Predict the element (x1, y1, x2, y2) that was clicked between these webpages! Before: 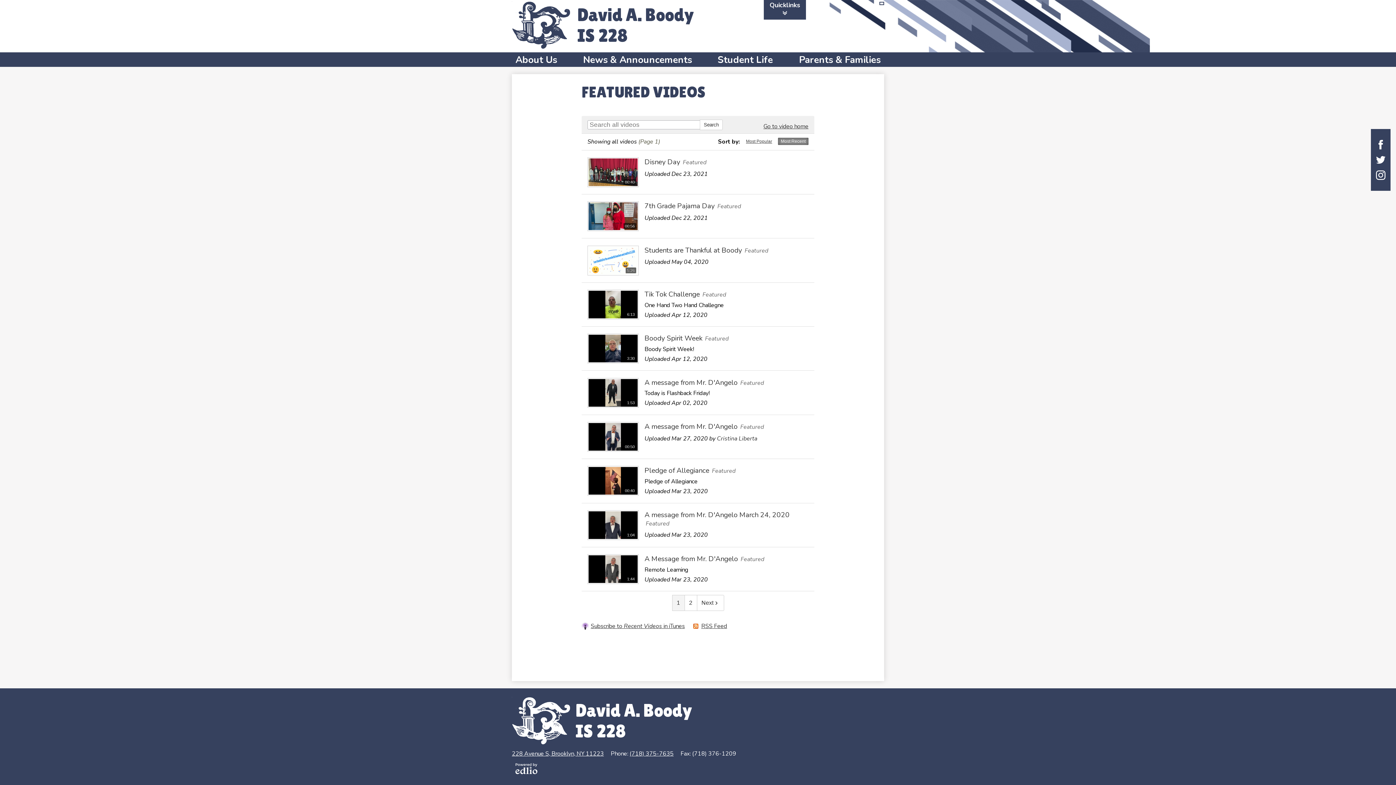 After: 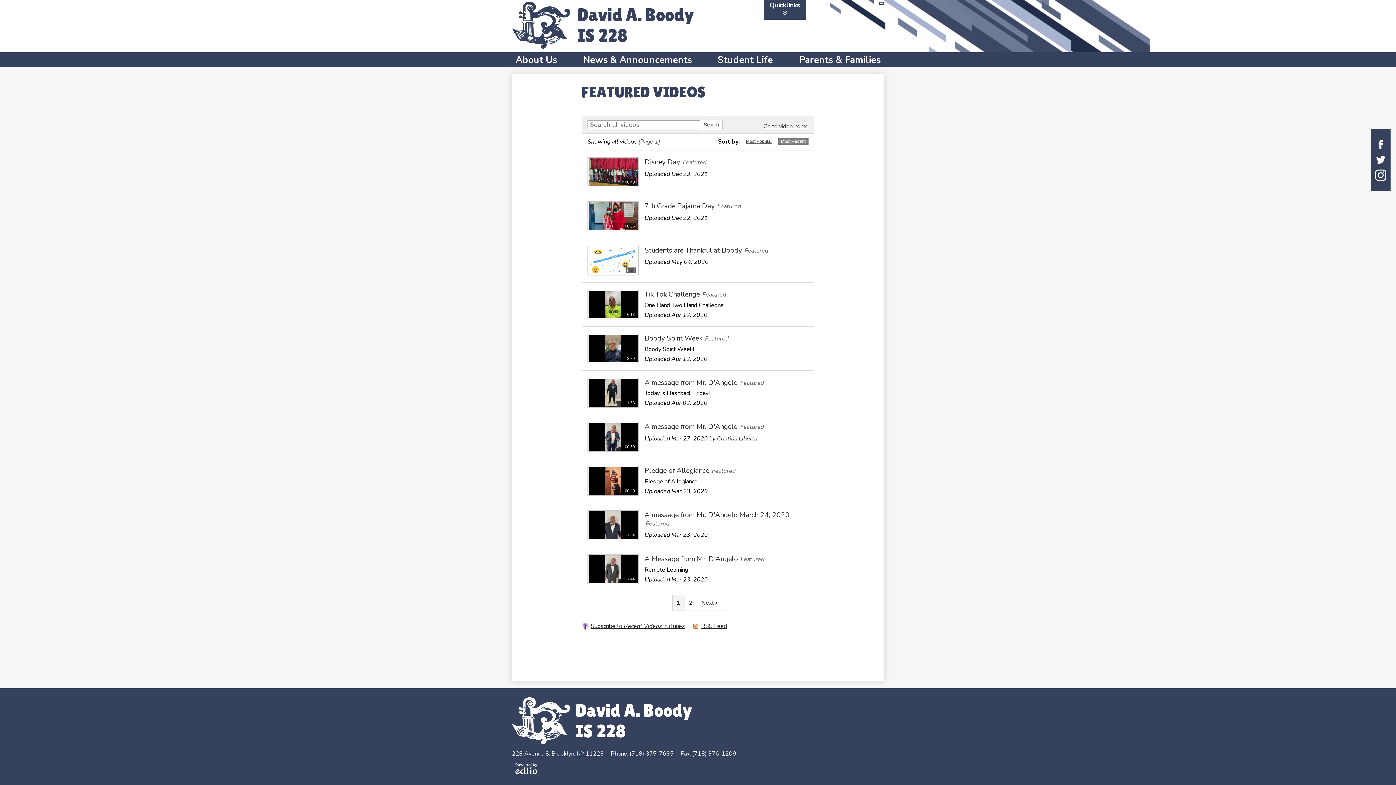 Action: bbox: (1376, 170, 1385, 180) label: Instagram